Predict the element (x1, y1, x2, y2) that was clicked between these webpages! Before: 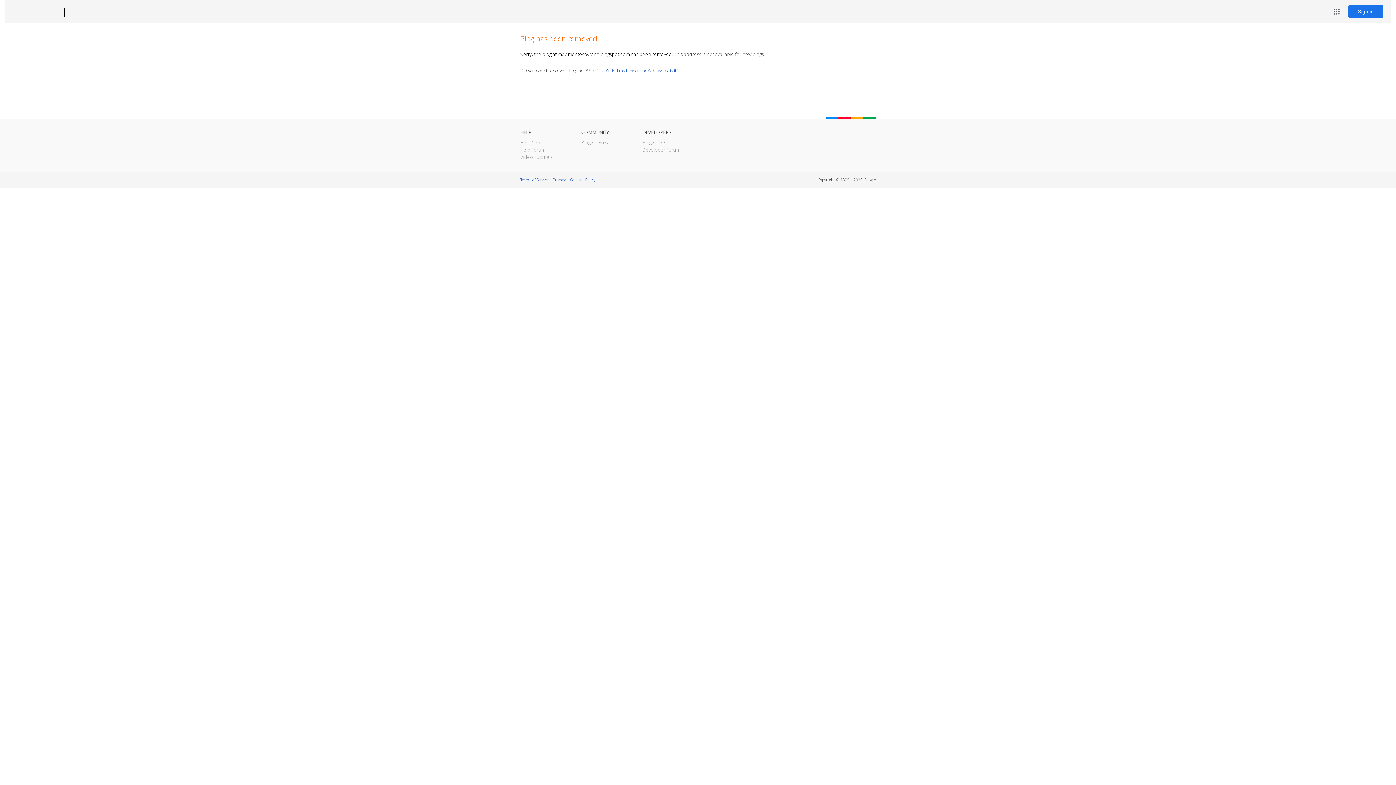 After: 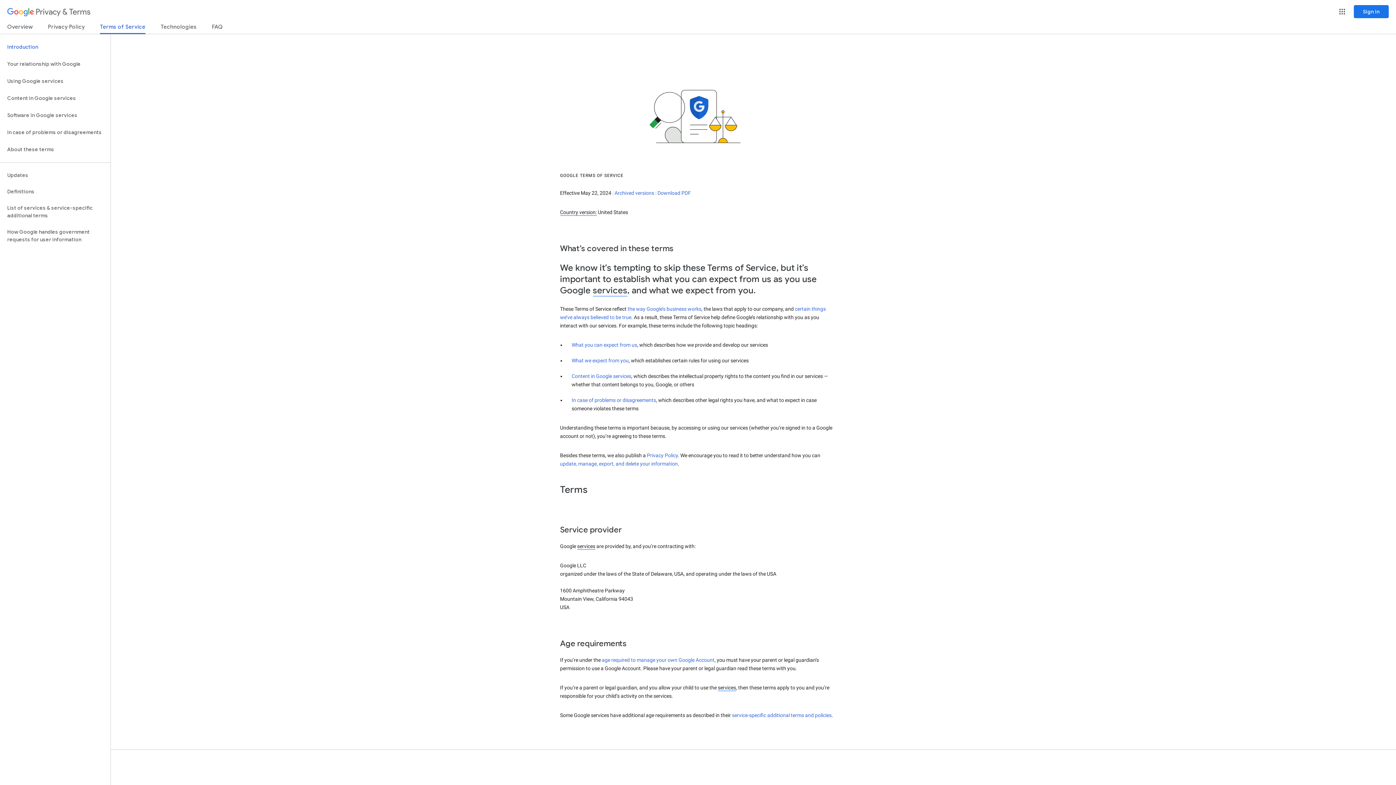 Action: label: Terms of Service bbox: (520, 177, 548, 182)